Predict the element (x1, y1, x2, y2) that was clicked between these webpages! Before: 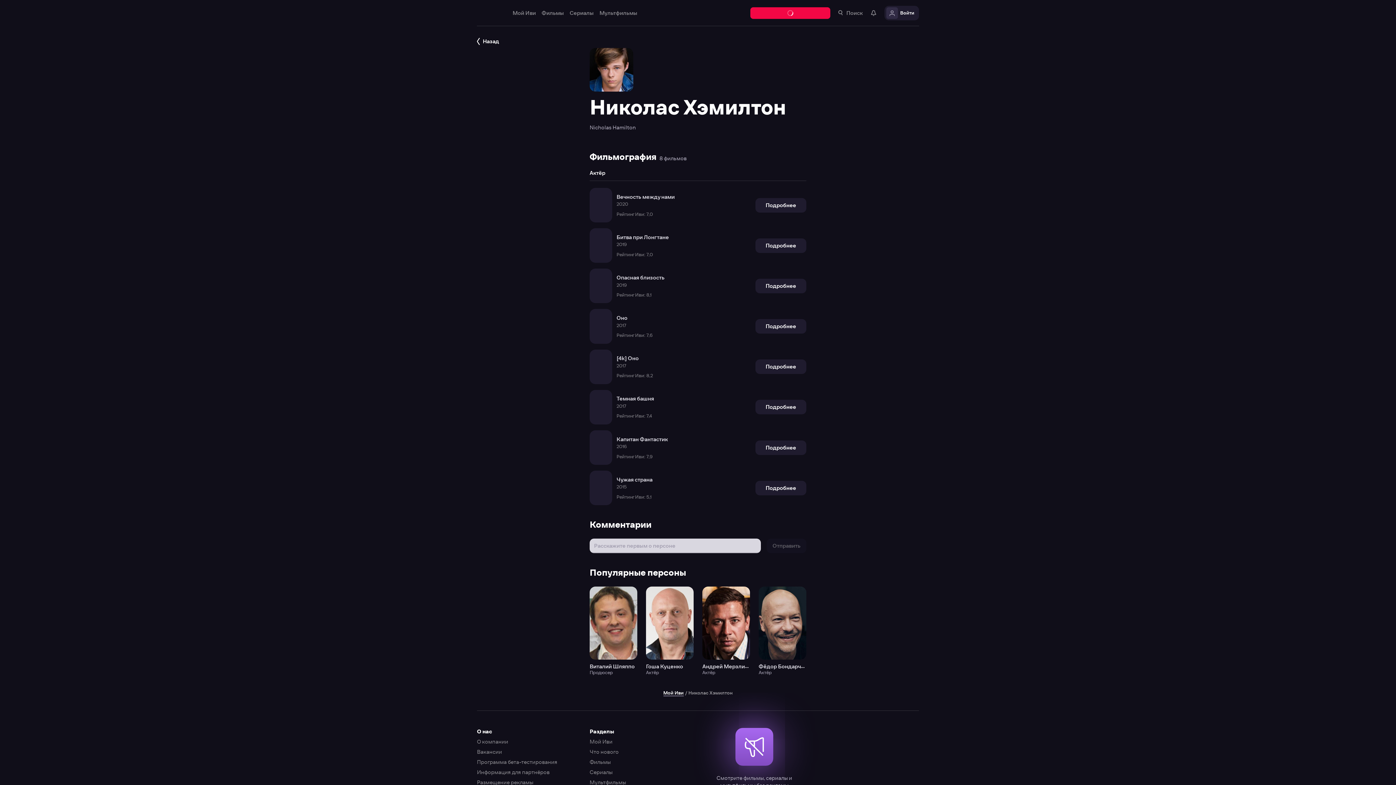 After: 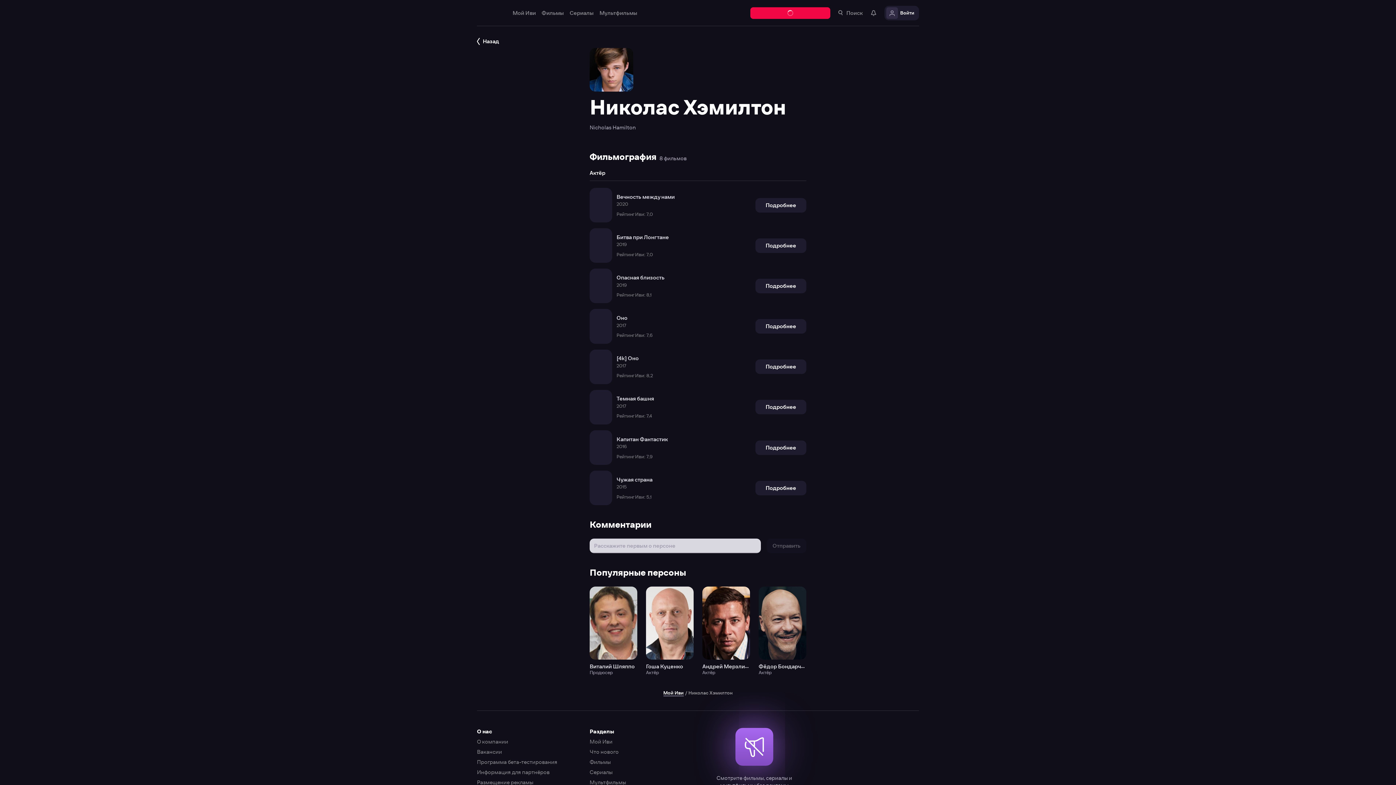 Action: bbox: (0, 0, 1396, 785)